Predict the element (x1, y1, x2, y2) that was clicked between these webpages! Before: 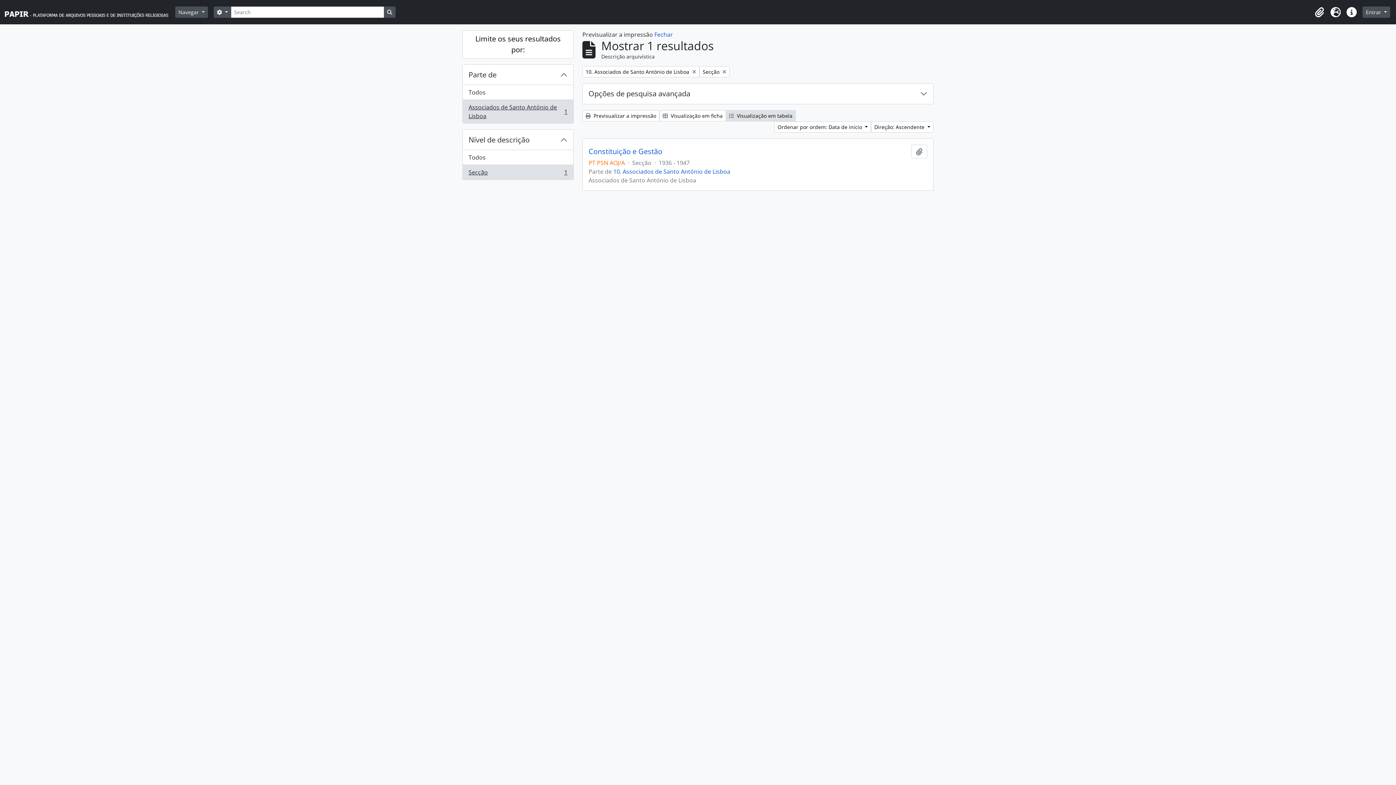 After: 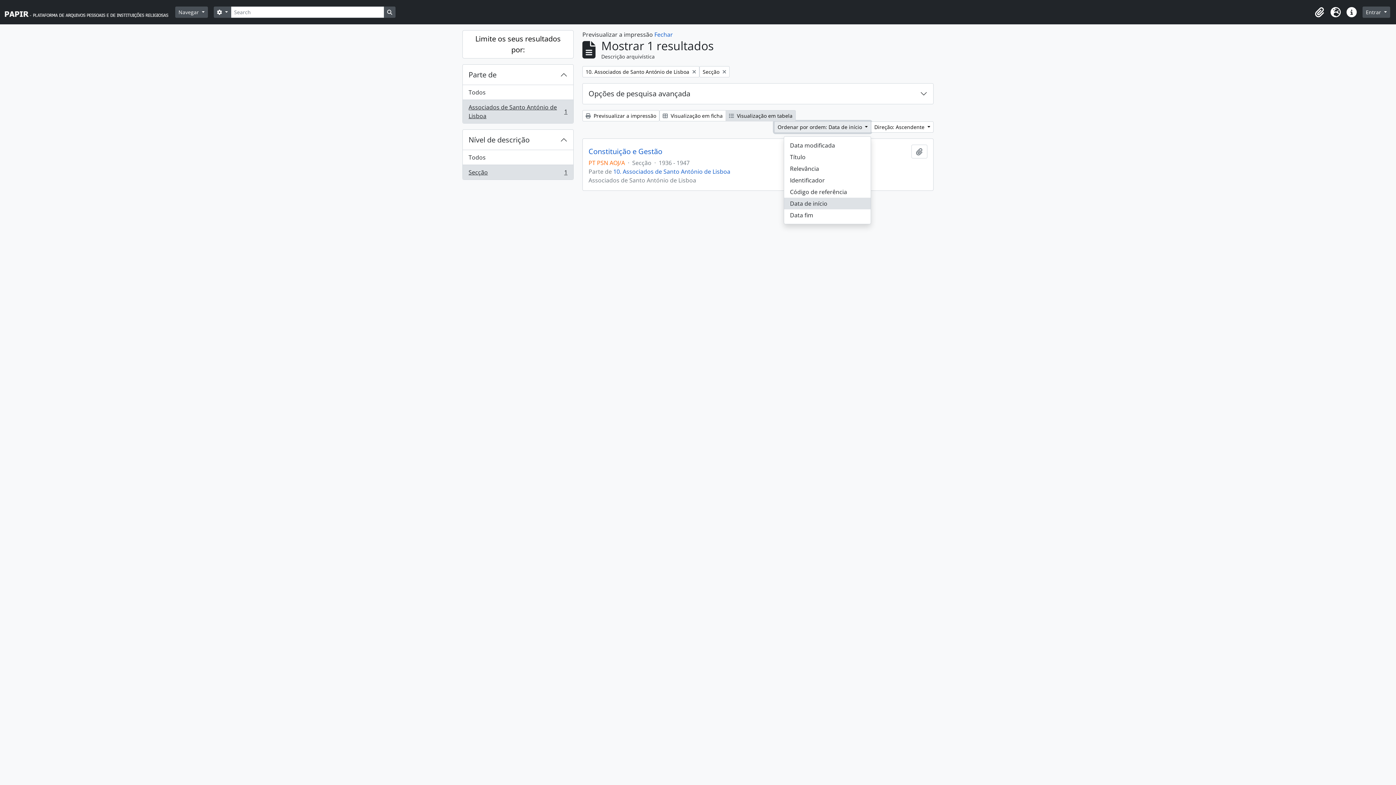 Action: bbox: (774, 121, 871, 132) label: Ordenar por ordem: Data de início 